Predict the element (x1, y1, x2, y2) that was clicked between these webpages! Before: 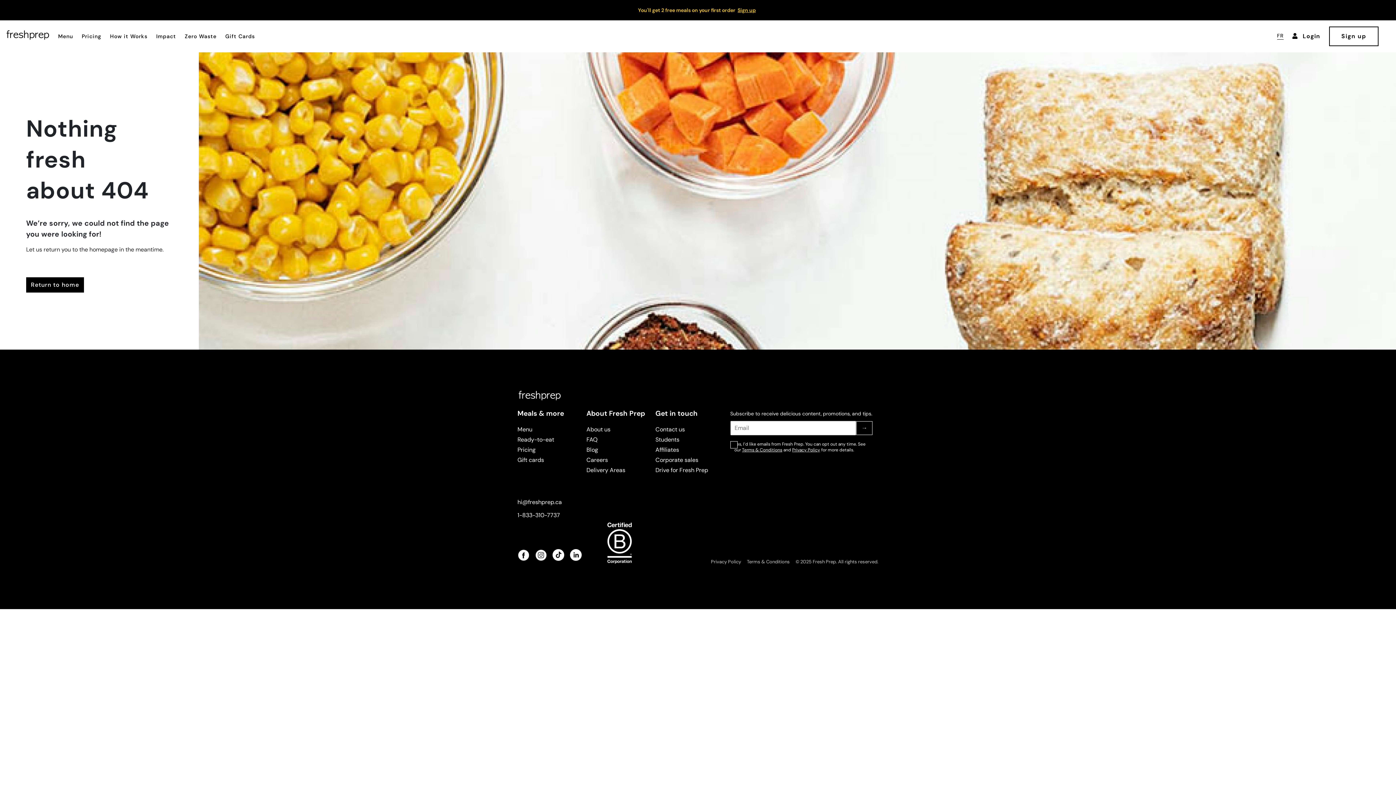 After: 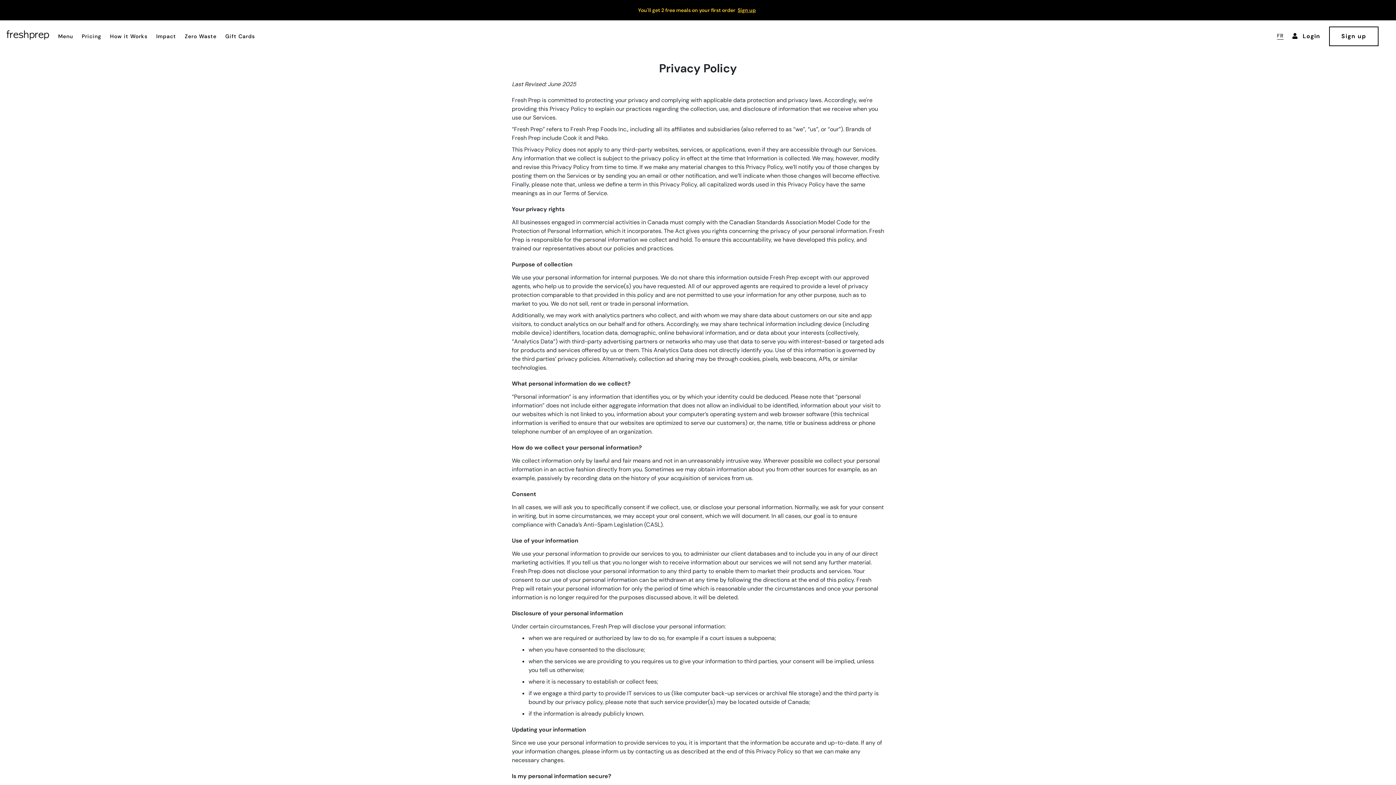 Action: label: Privacy Policy bbox: (792, 447, 820, 453)